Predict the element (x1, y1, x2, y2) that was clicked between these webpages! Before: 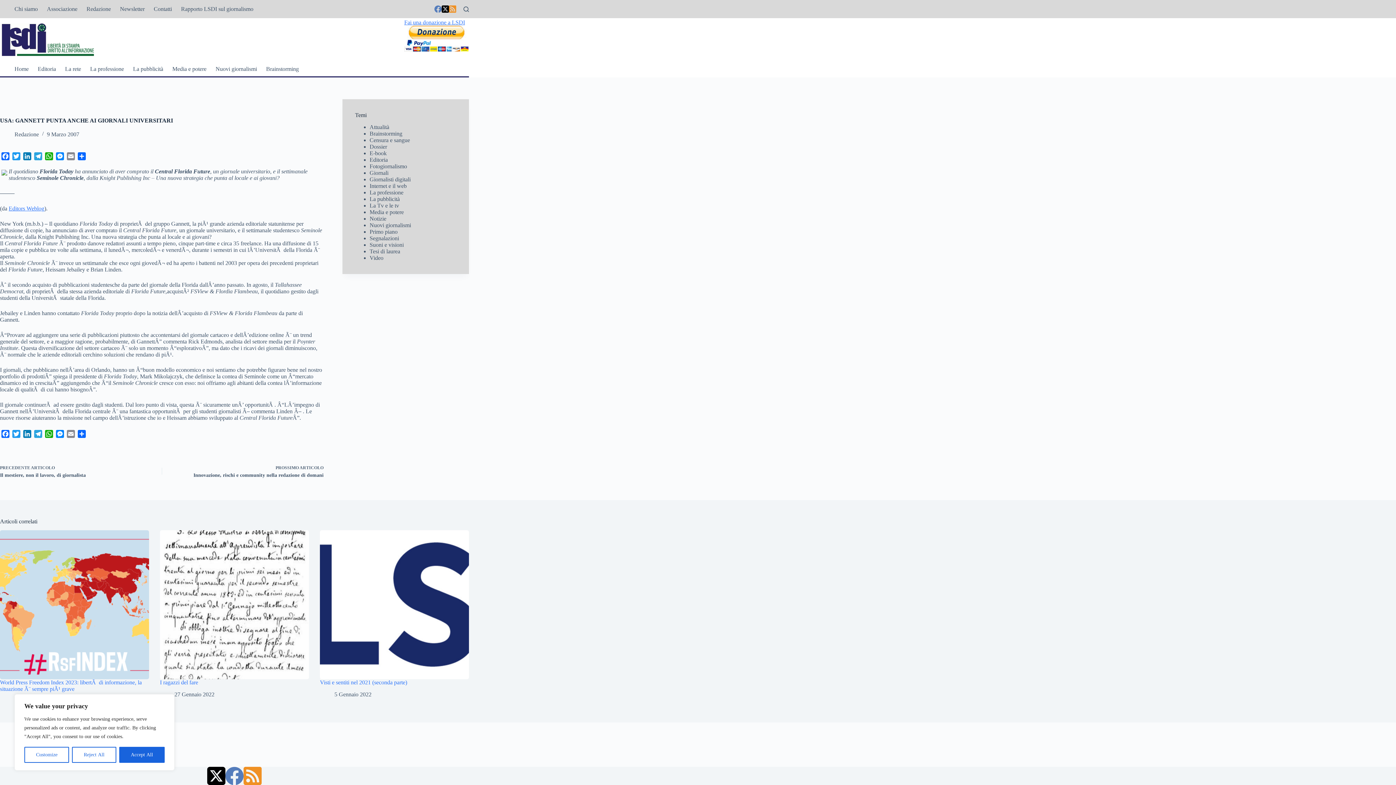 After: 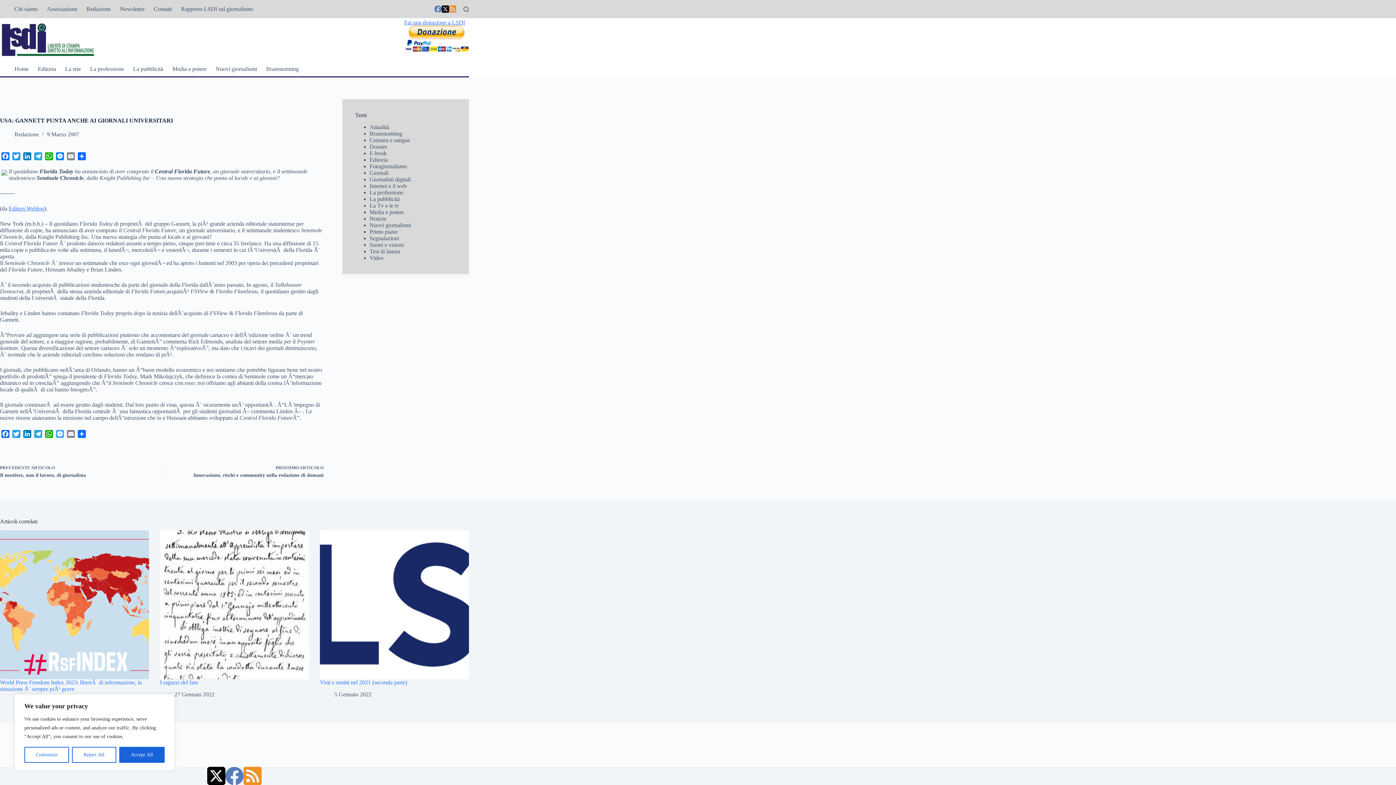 Action: bbox: (54, 430, 65, 440) label: Messenger